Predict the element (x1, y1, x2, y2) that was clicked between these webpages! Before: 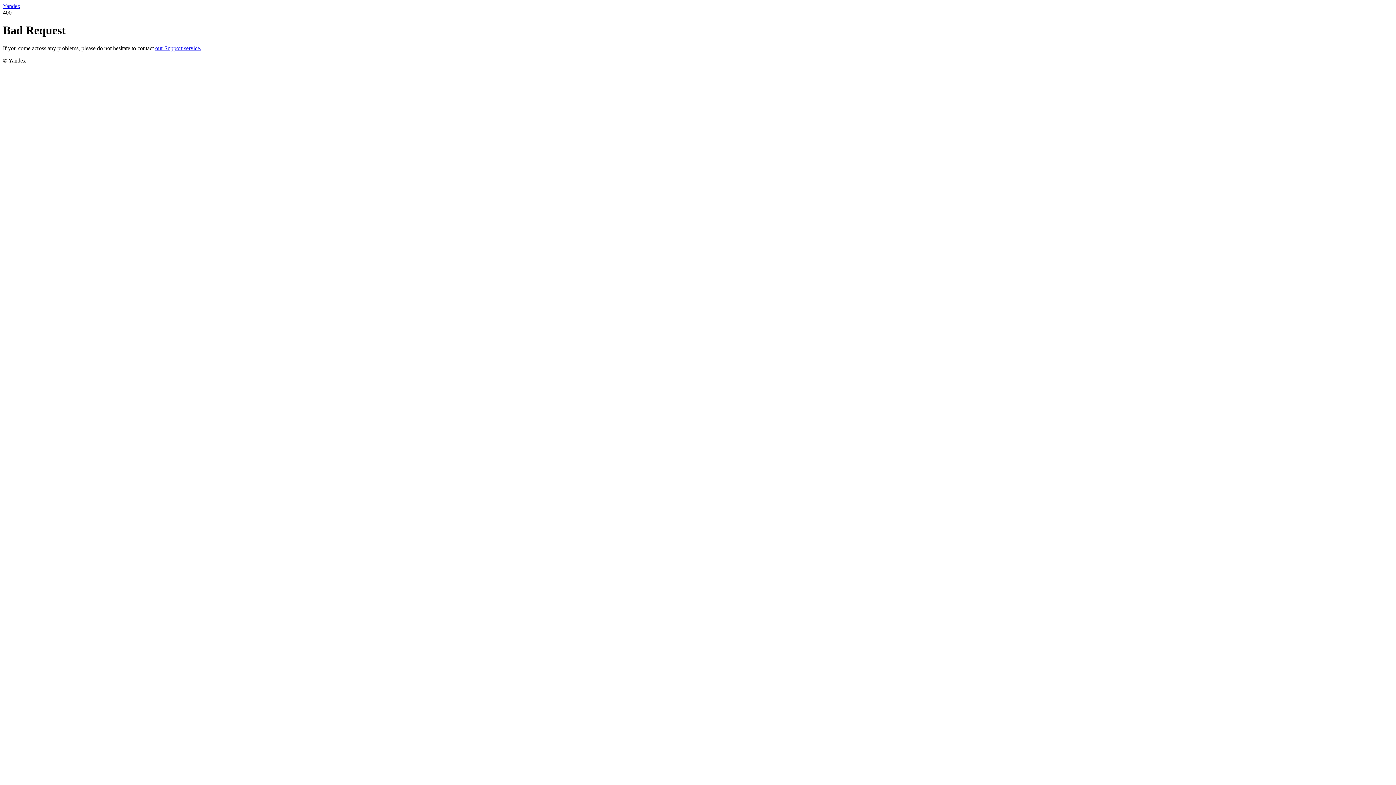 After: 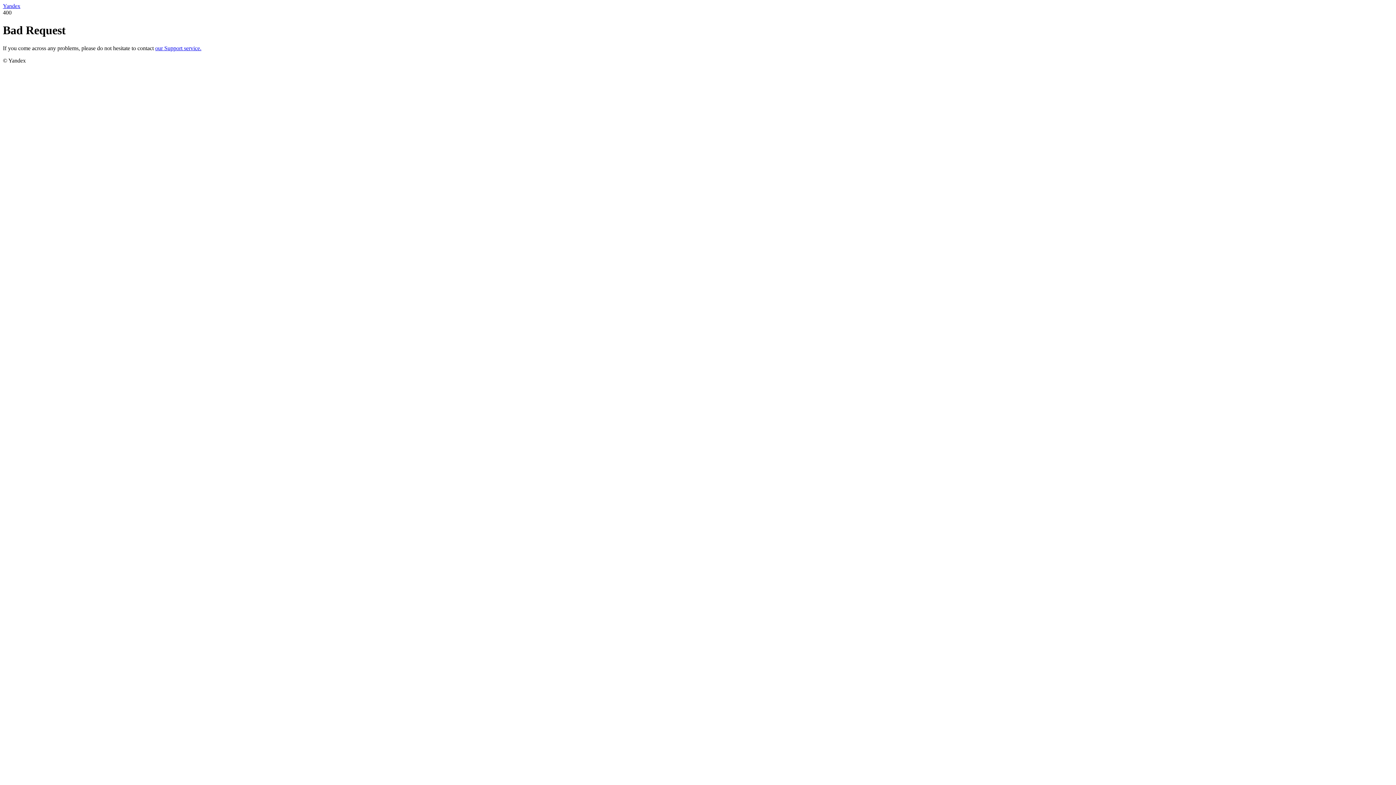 Action: bbox: (2, 2, 20, 9) label: Yandex